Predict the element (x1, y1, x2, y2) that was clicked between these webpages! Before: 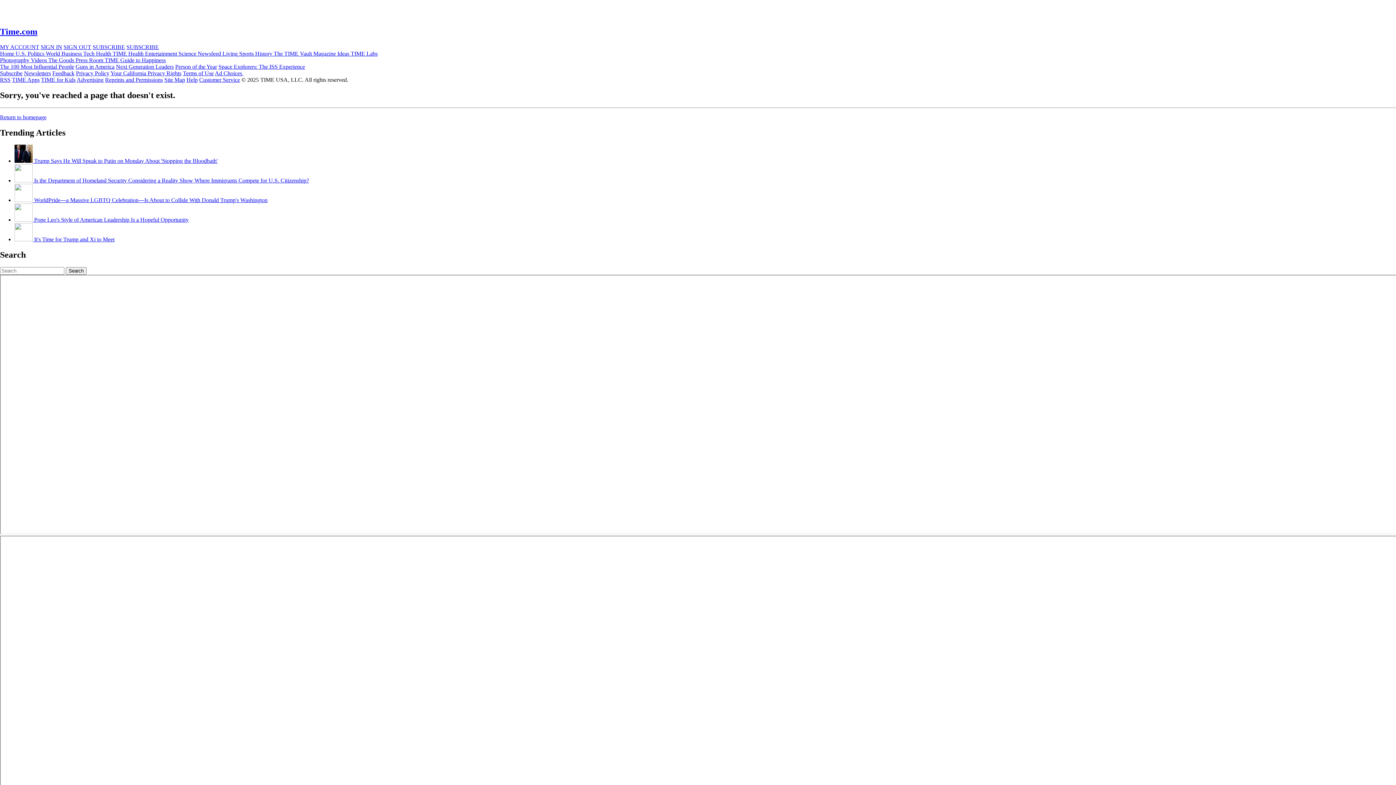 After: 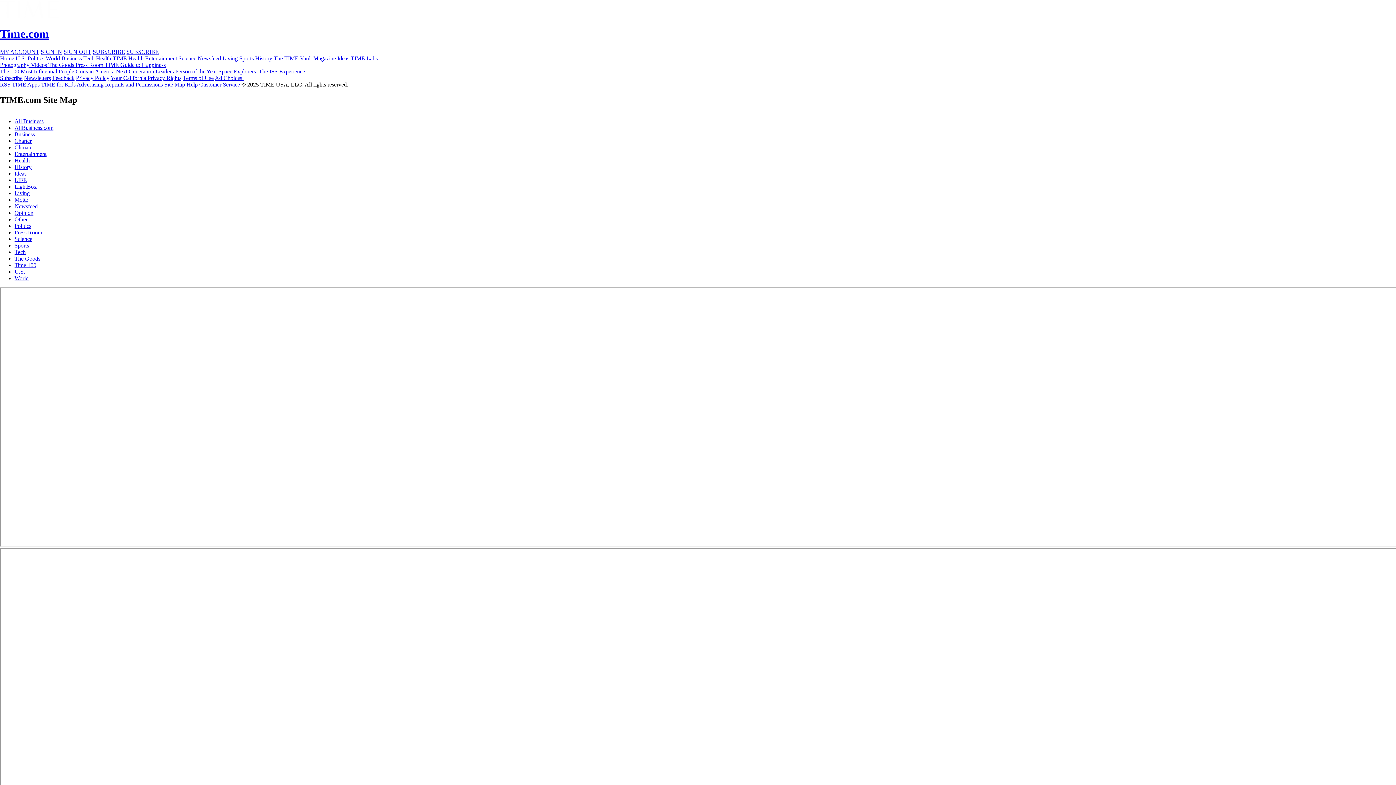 Action: label: Site Map bbox: (164, 76, 185, 82)